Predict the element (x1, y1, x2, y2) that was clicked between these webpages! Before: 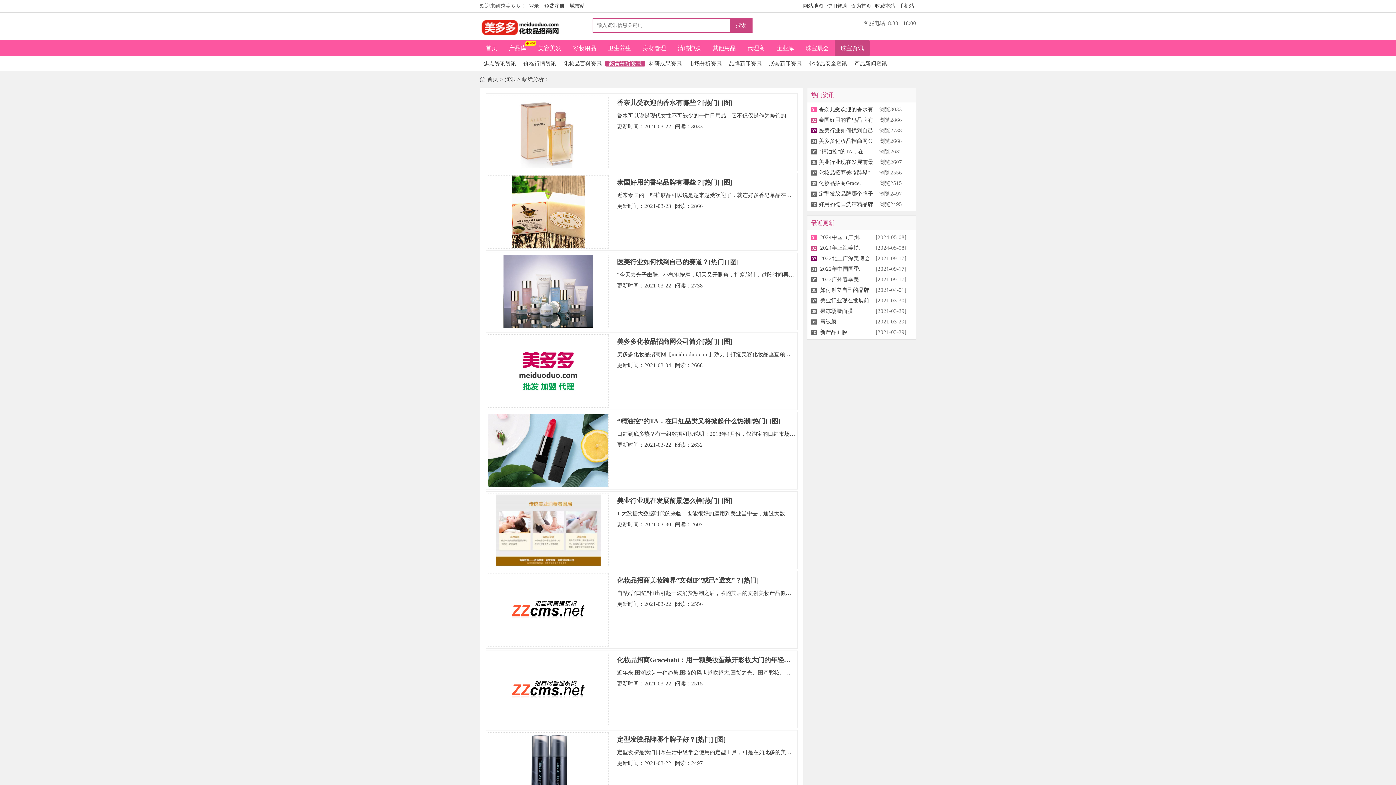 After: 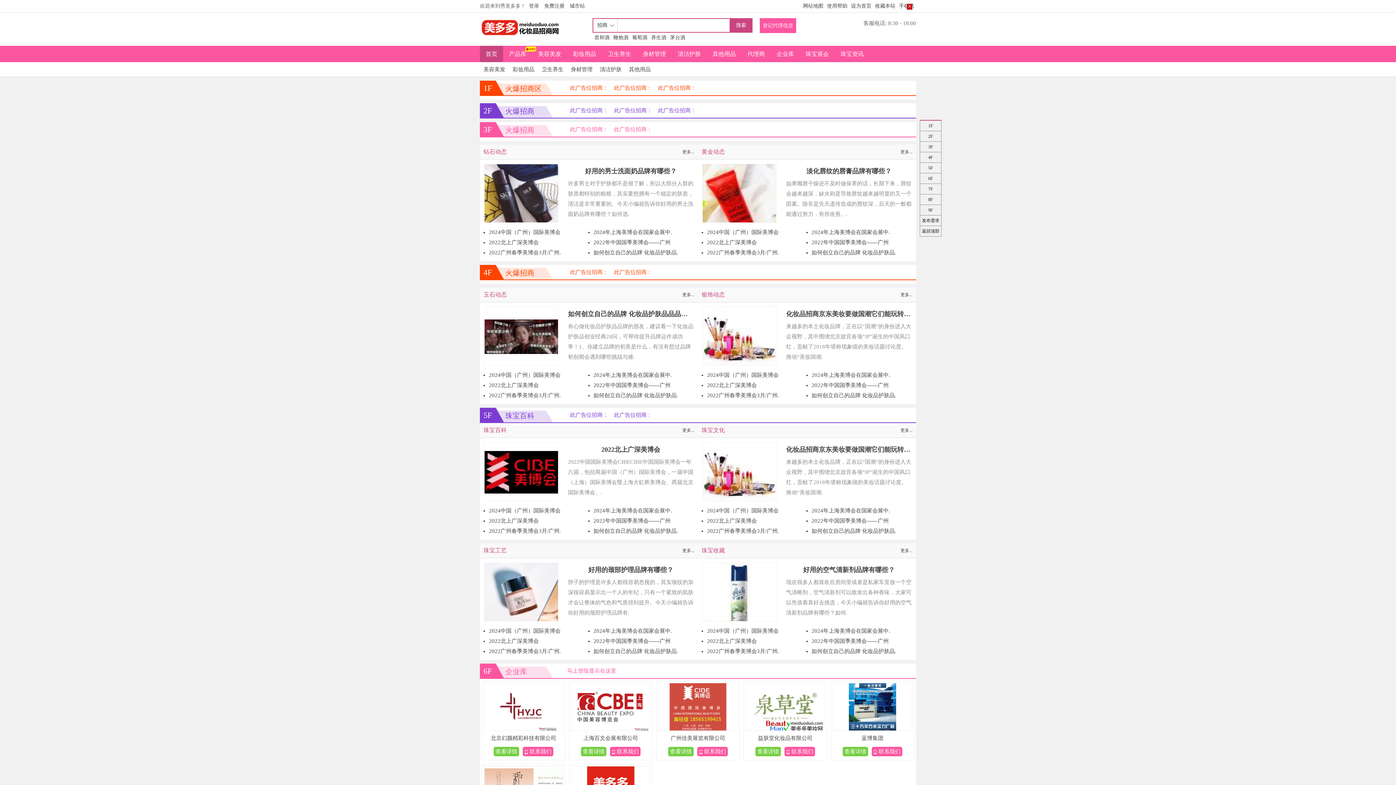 Action: label: 首页 bbox: (485, 76, 500, 82)